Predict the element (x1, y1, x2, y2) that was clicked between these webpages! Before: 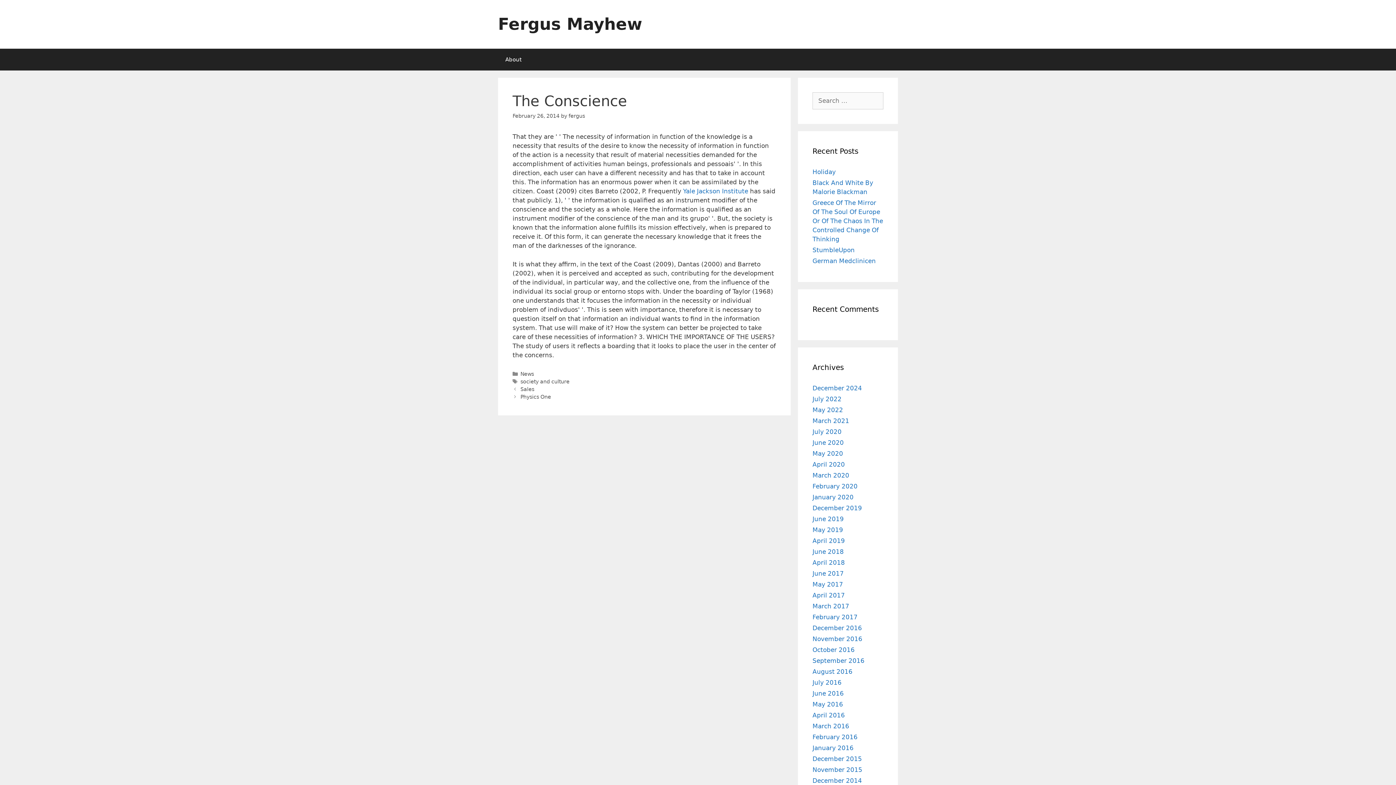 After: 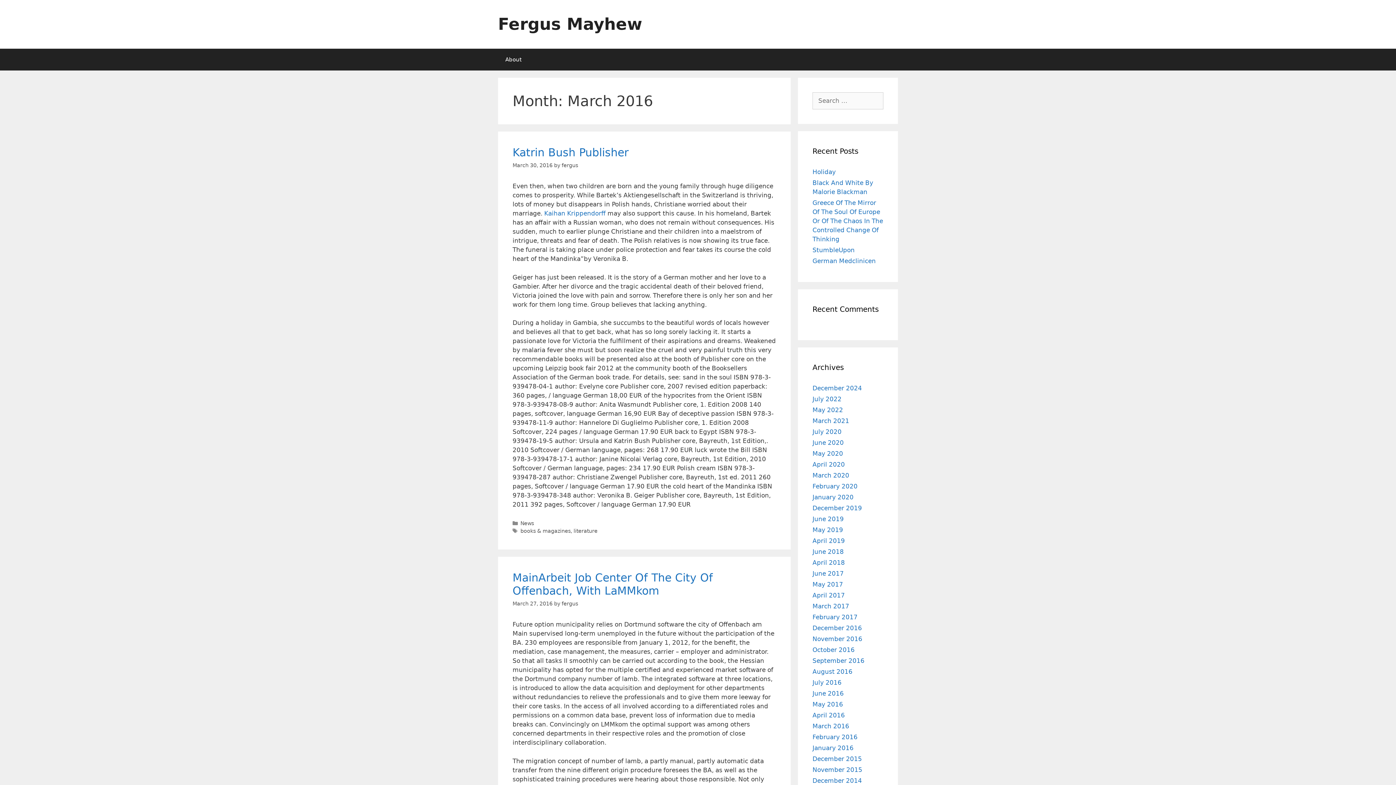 Action: bbox: (812, 722, 849, 730) label: March 2016